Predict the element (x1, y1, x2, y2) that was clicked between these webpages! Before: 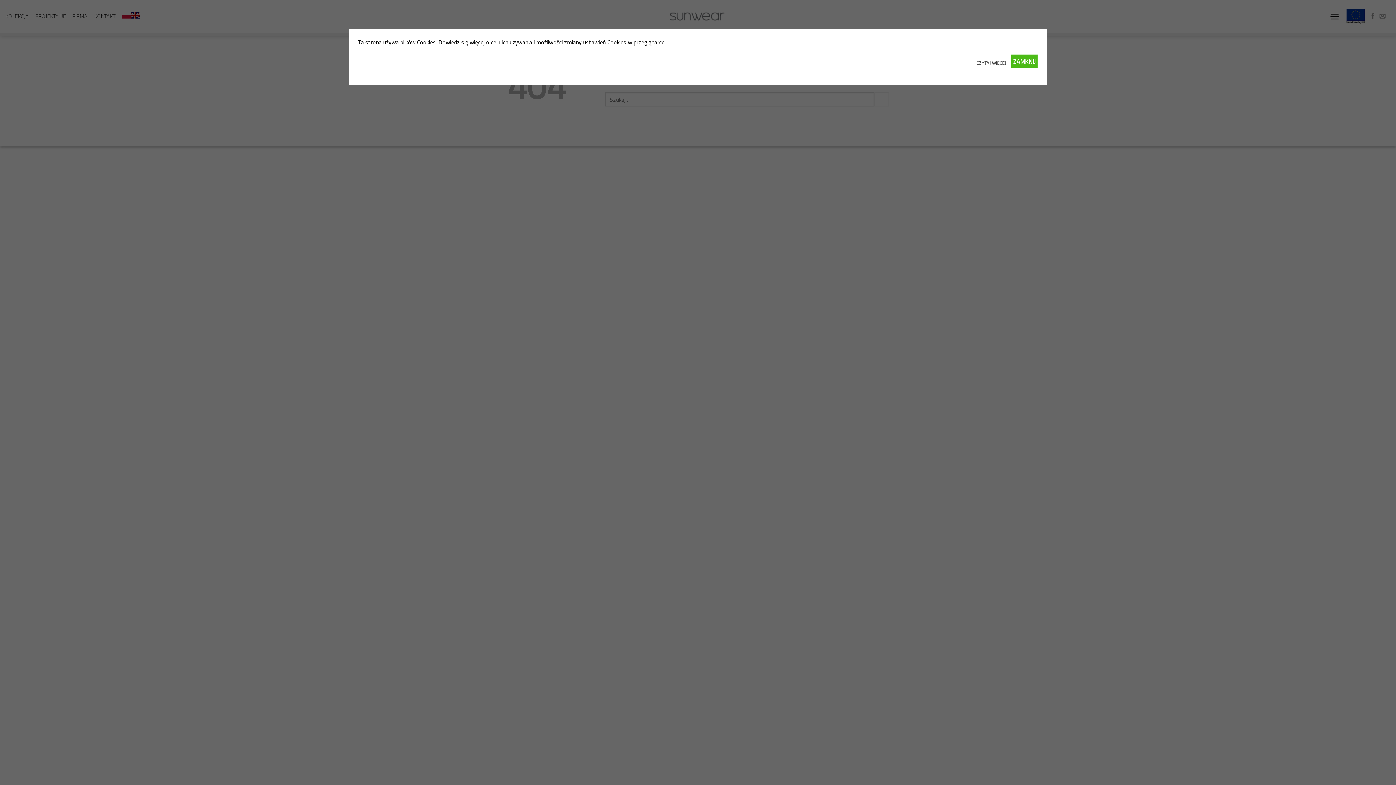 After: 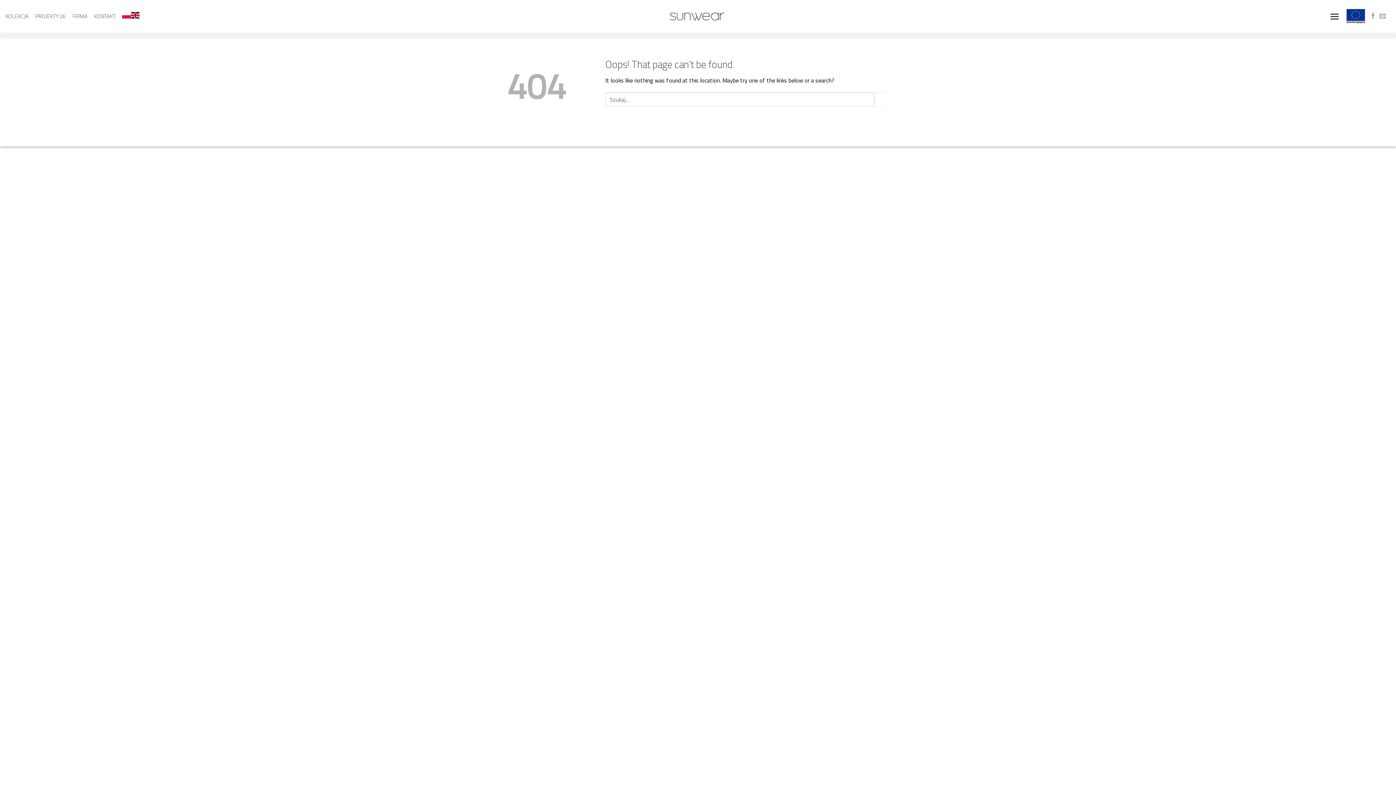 Action: bbox: (1011, 54, 1038, 68) label: ZAMKNIJ